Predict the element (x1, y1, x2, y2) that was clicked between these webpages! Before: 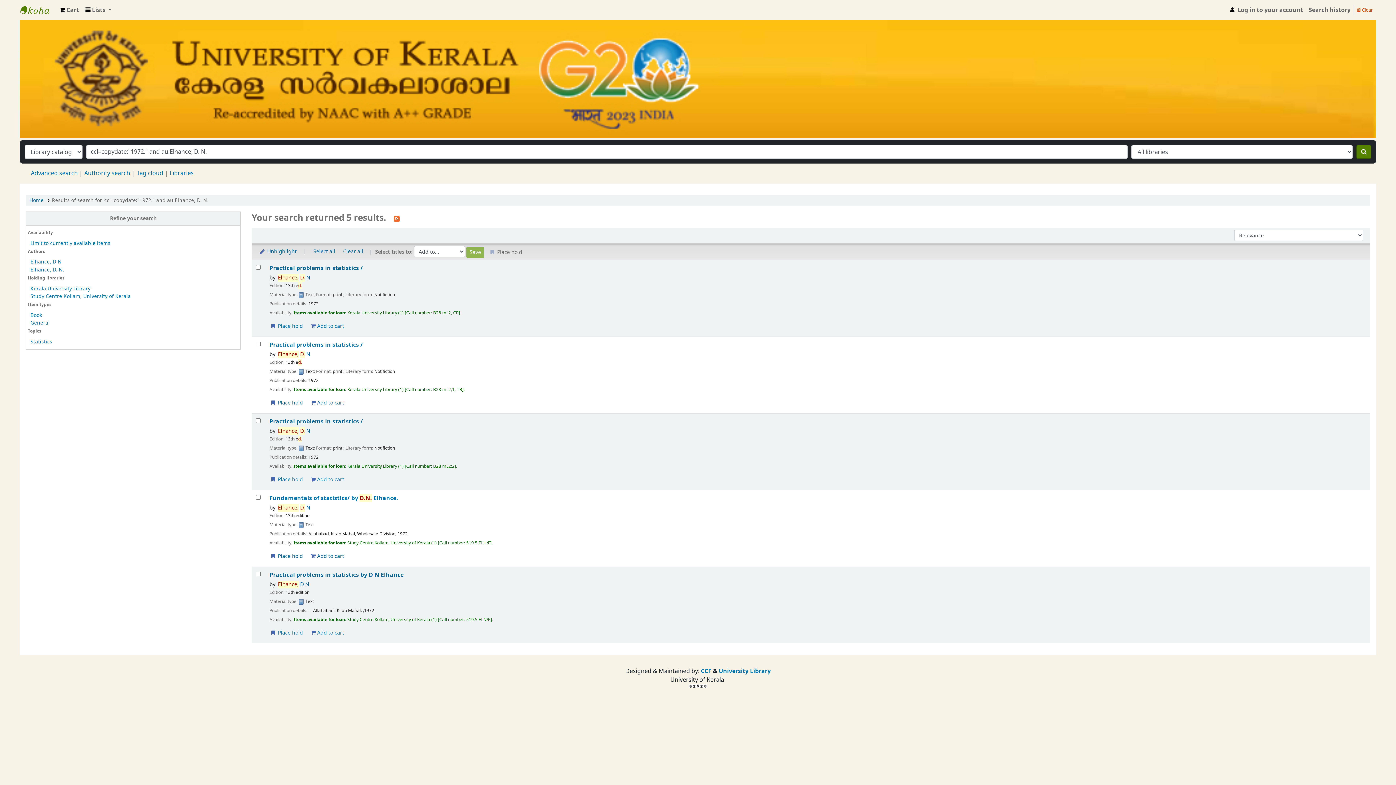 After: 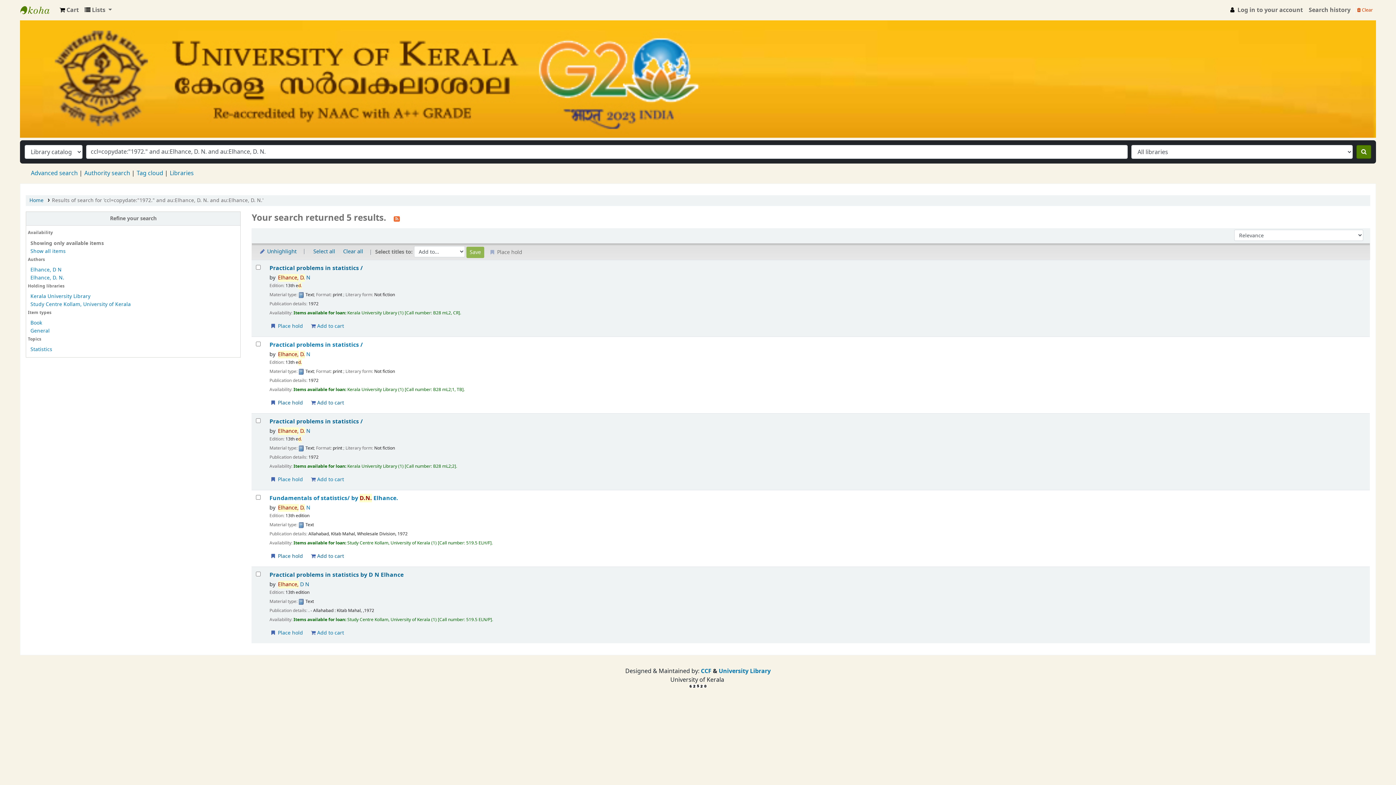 Action: bbox: (30, 239, 110, 247) label: Limit to currently available items